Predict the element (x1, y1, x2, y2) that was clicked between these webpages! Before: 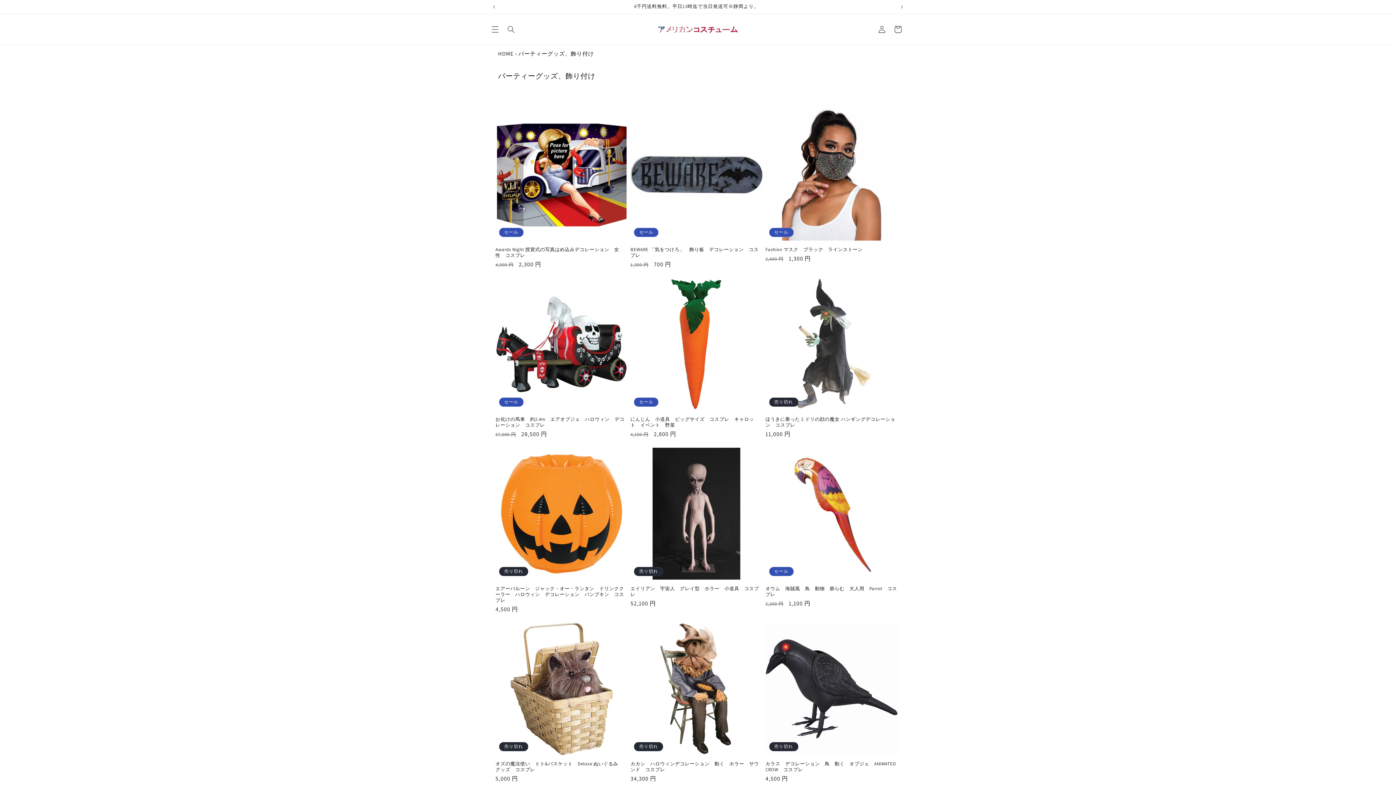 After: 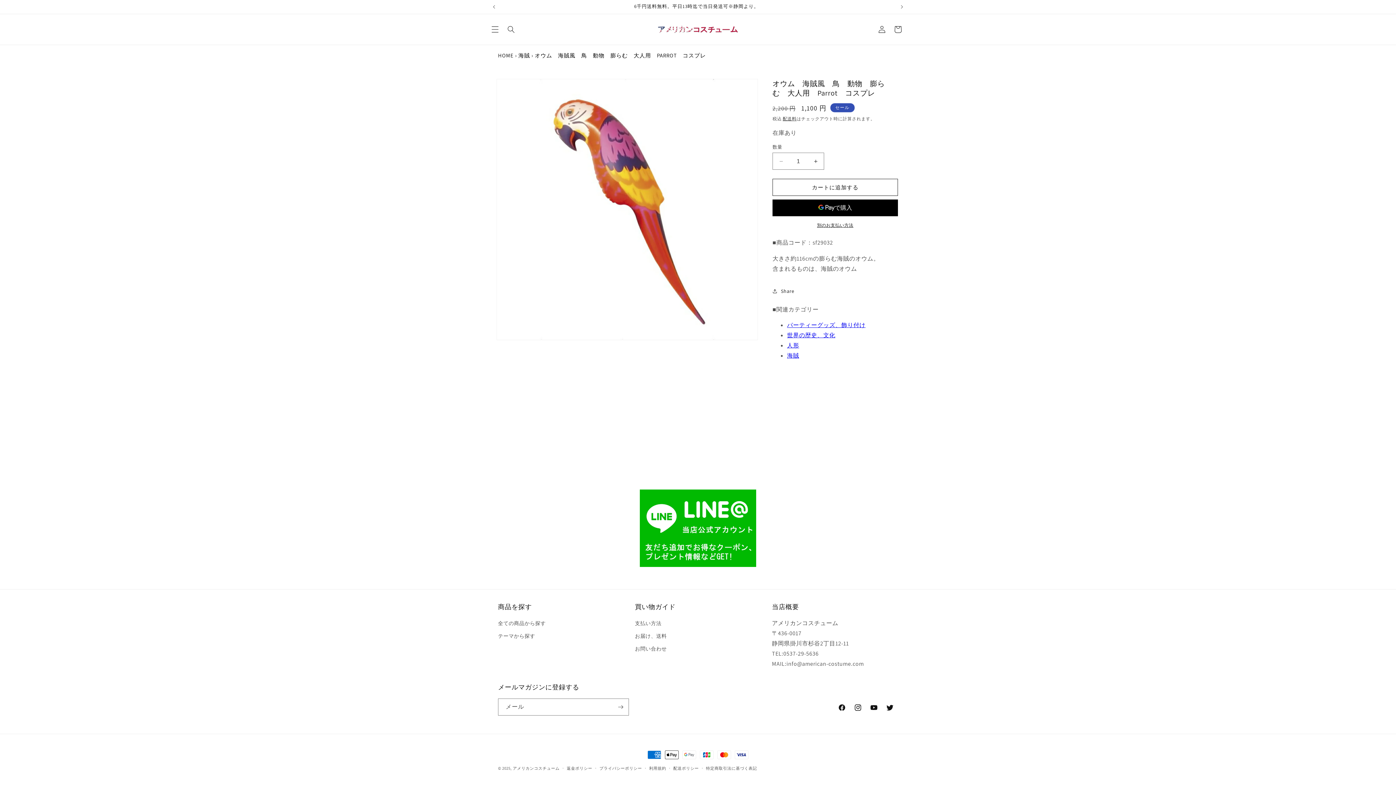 Action: bbox: (765, 586, 897, 597) label: オウム　海賊風　鳥　動物　膨らむ　大人用　Parrot　コスプレ